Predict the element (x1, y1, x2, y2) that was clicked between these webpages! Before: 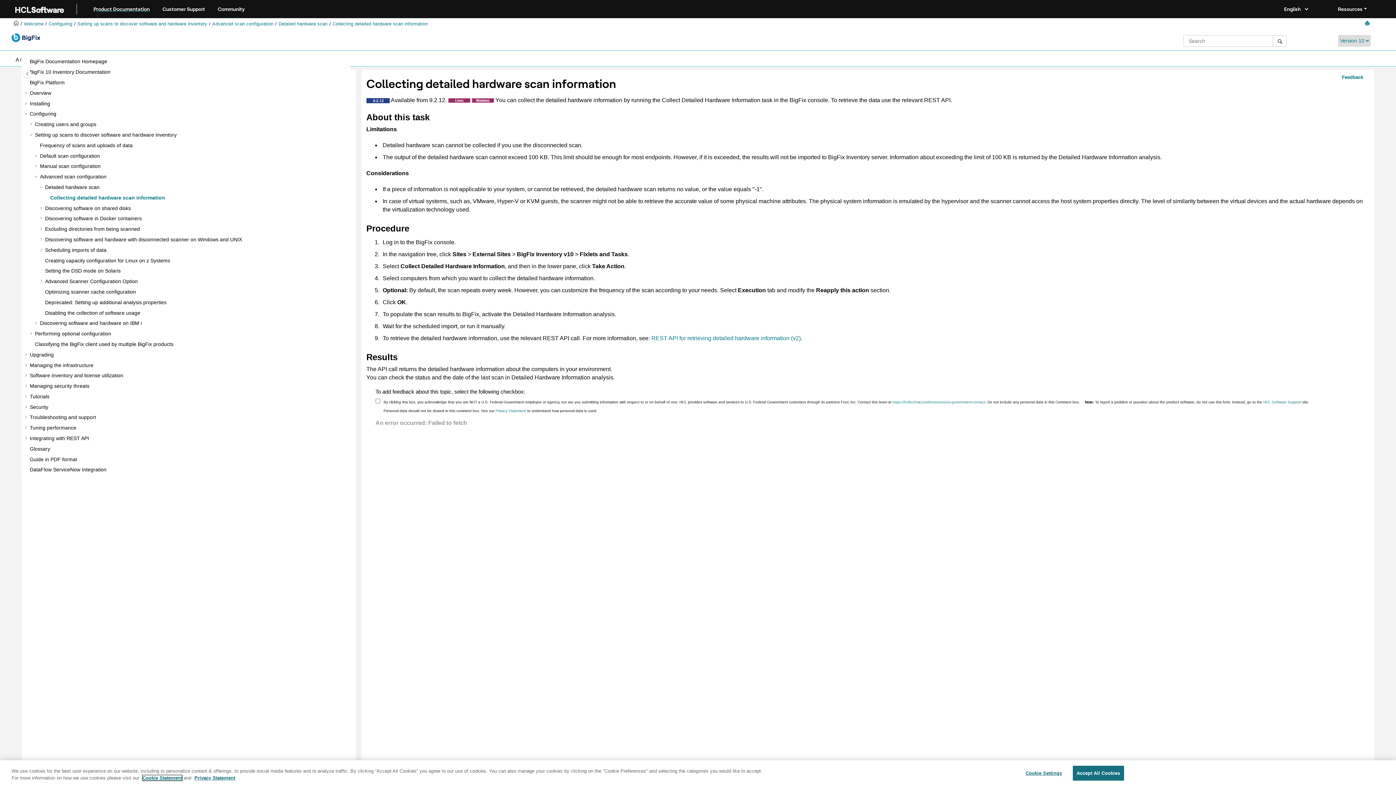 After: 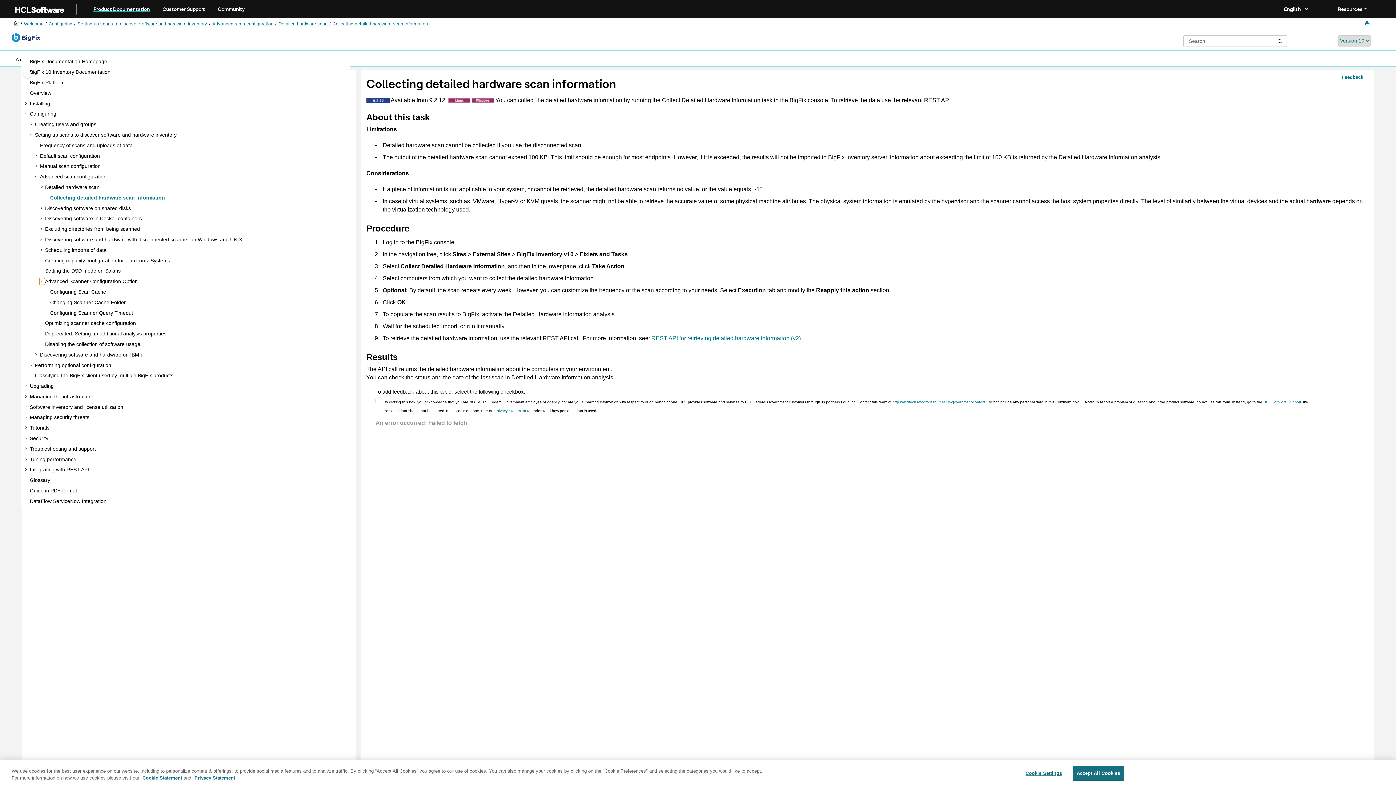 Action: bbox: (39, 278, 45, 285)